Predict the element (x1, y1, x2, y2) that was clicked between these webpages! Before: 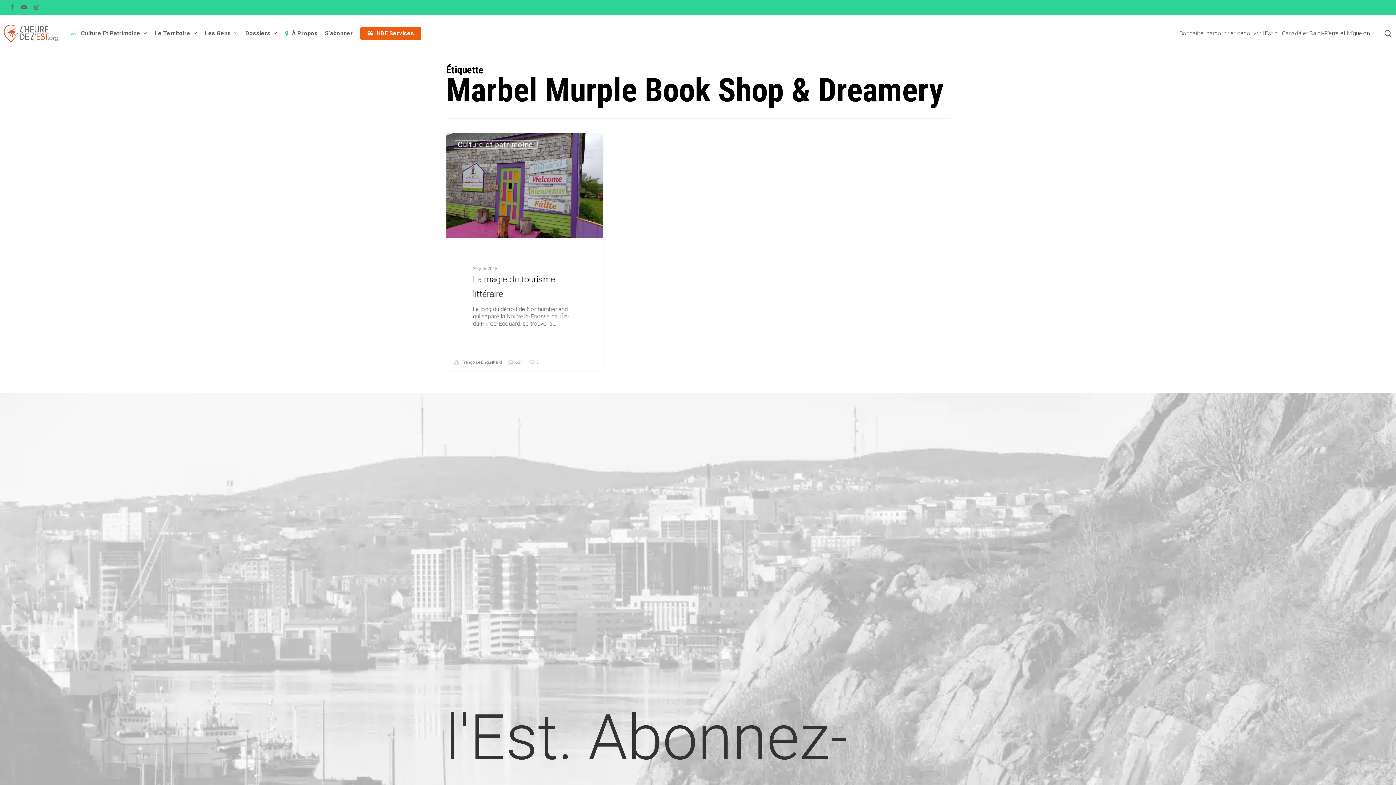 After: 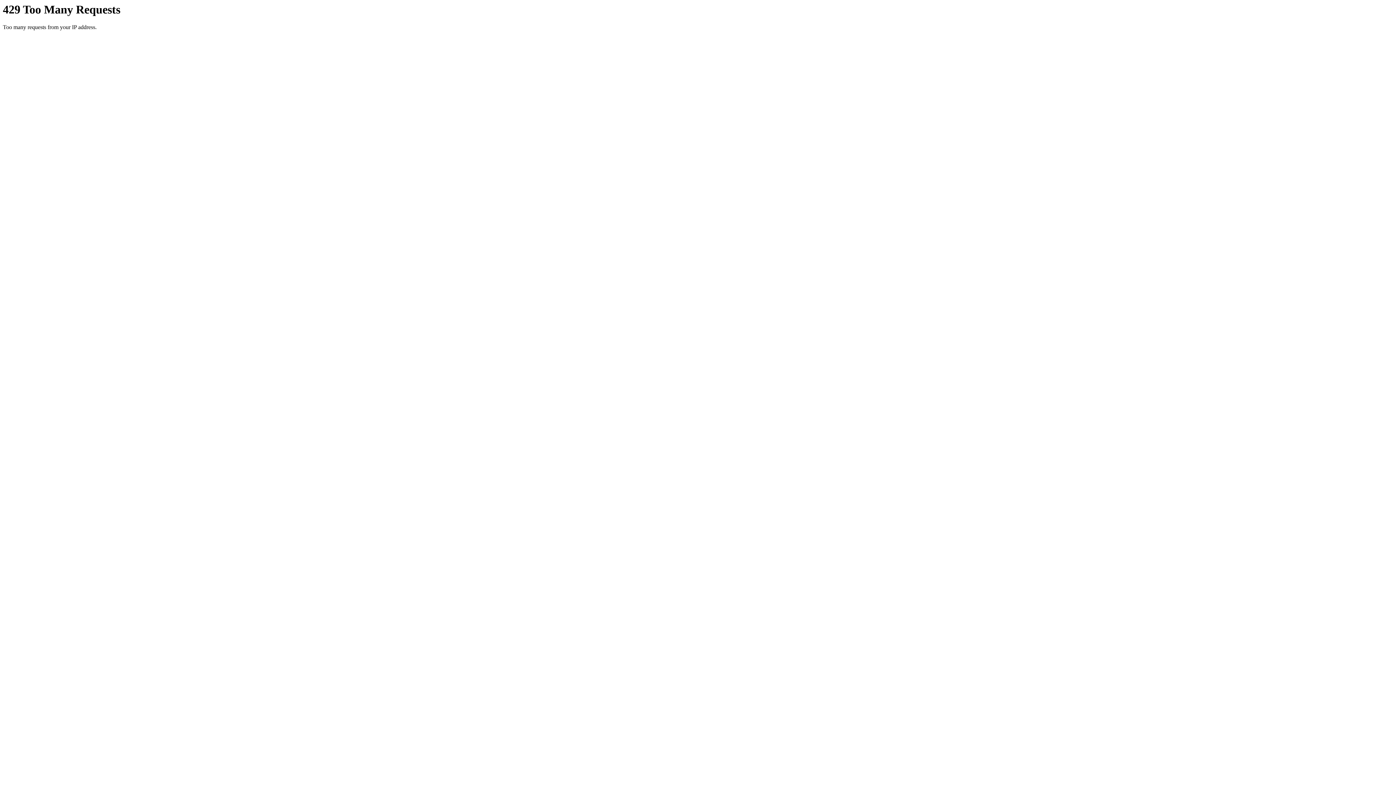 Action: bbox: (154, 29, 197, 37) label: Le Territoire